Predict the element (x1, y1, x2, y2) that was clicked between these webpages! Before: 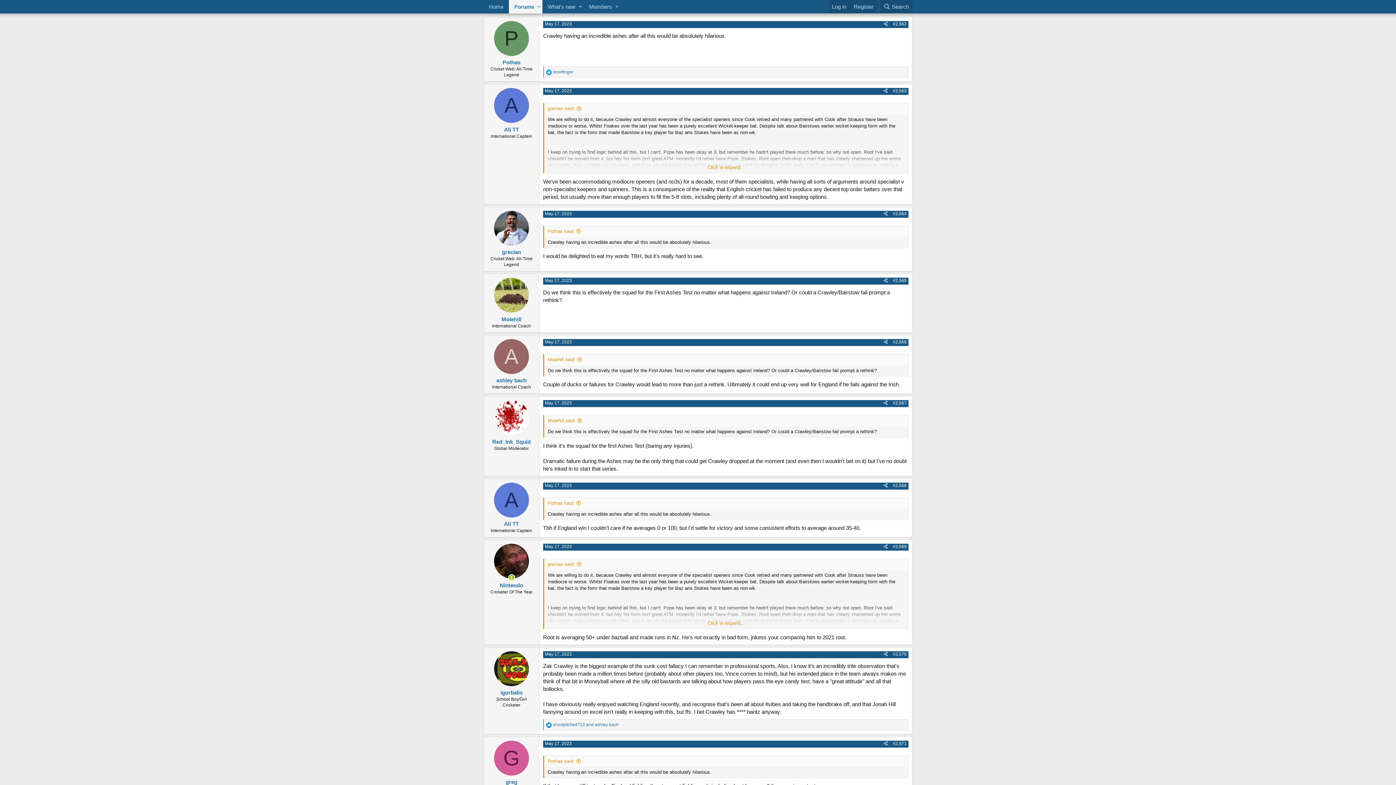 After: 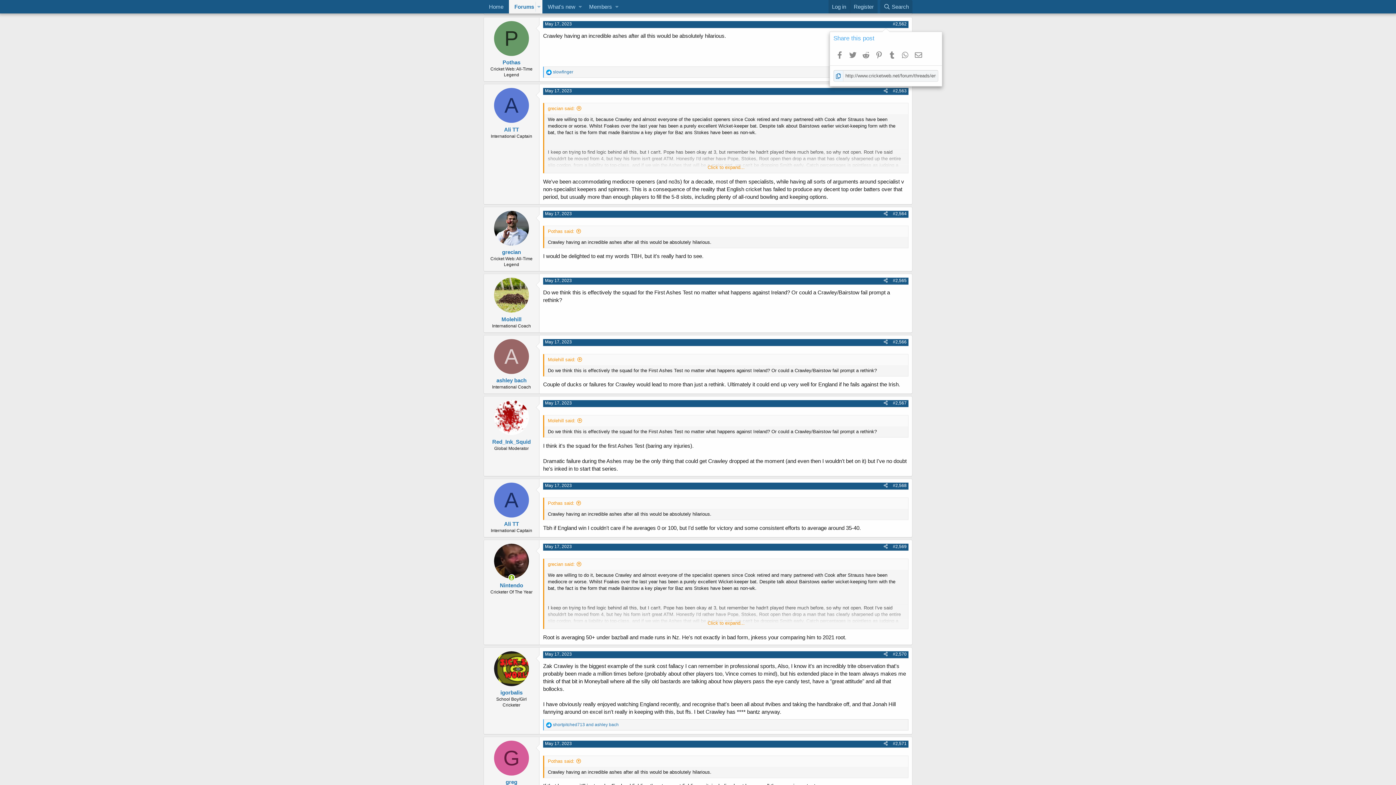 Action: bbox: (881, 19, 890, 27)